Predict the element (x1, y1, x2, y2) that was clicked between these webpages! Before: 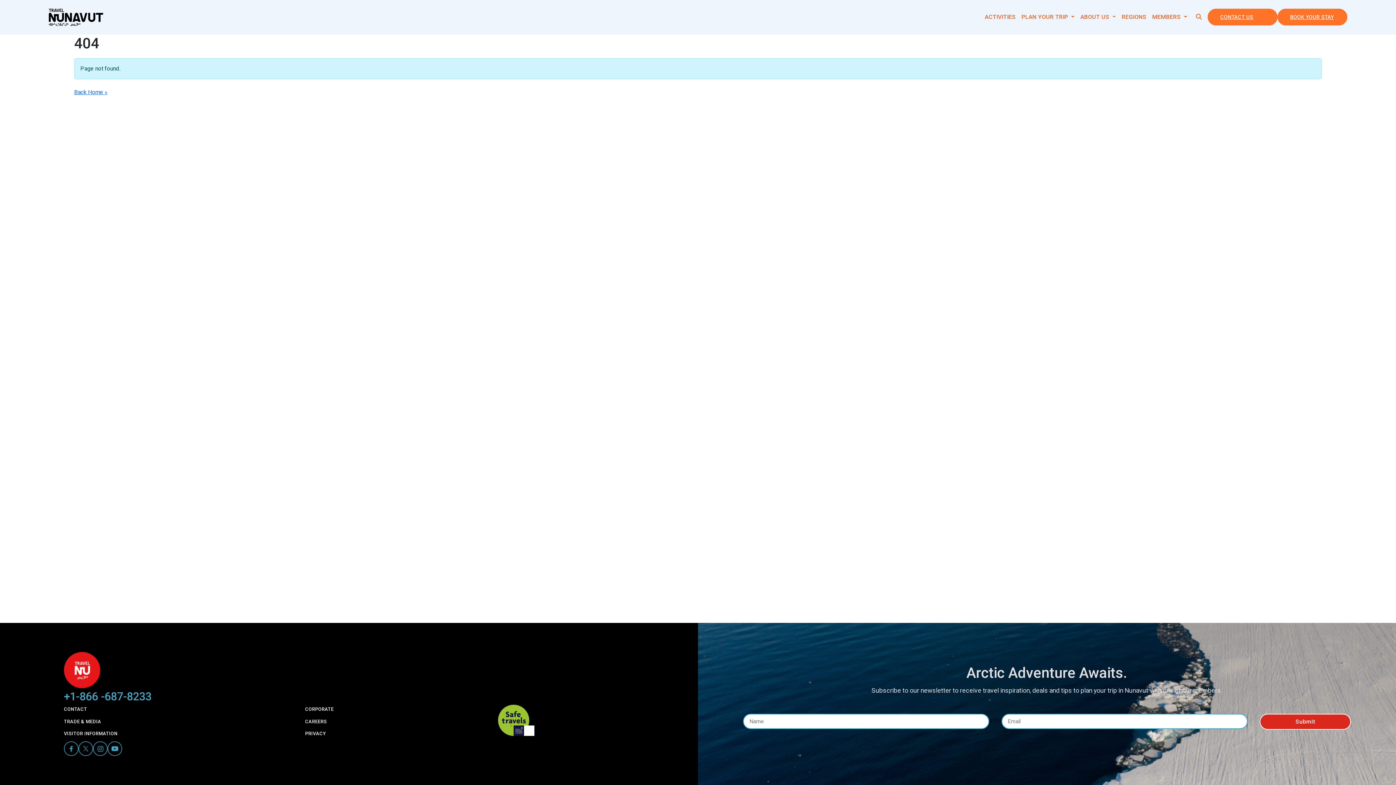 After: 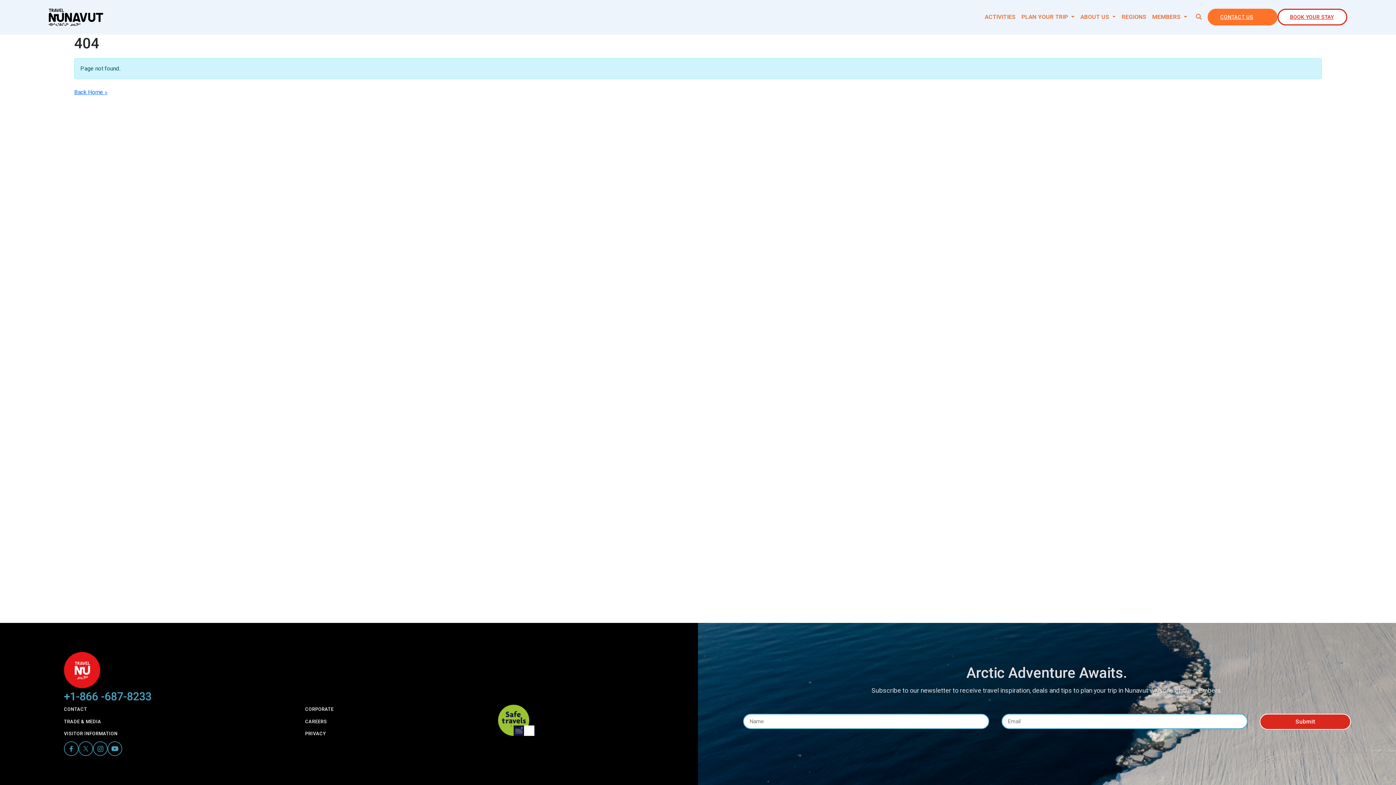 Action: label: BOOK YOUR STAY bbox: (1277, 8, 1347, 25)